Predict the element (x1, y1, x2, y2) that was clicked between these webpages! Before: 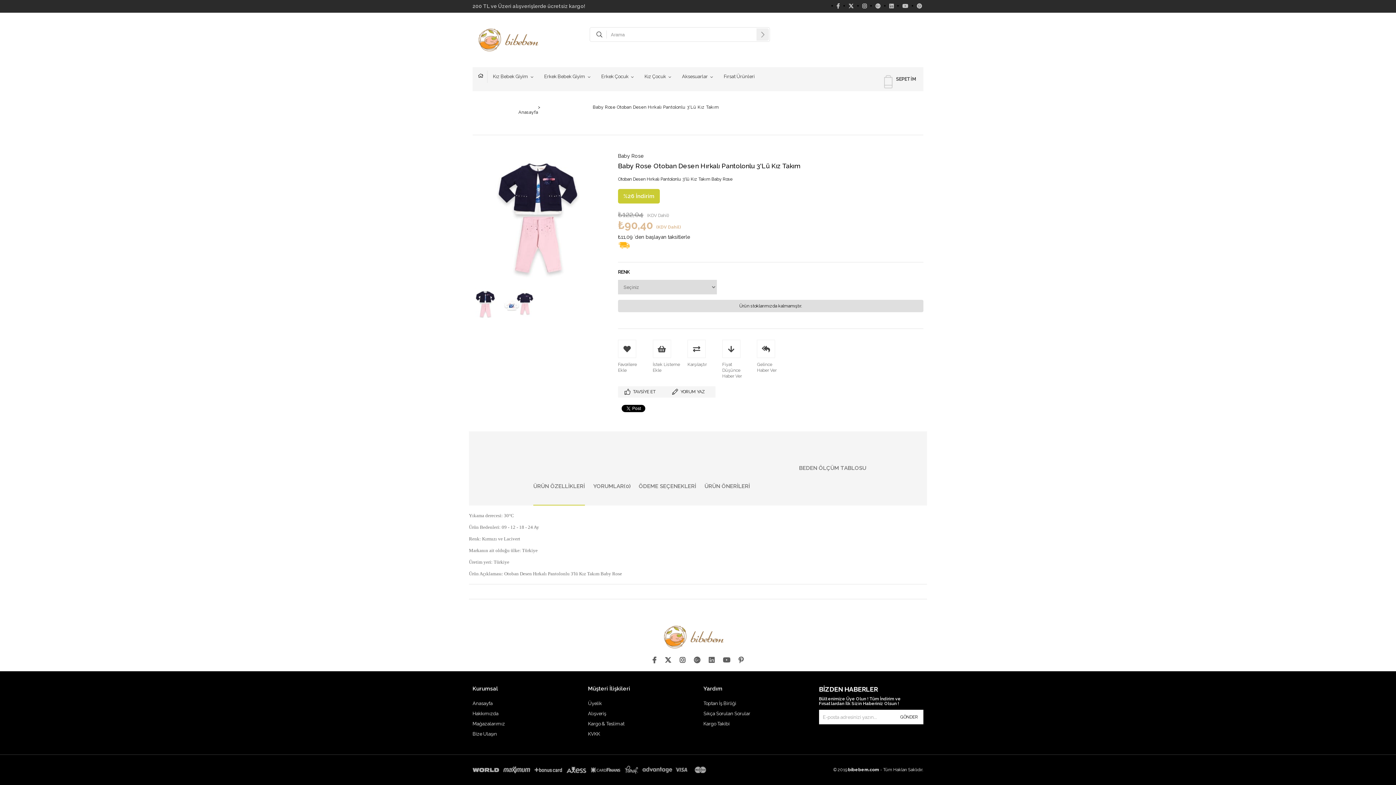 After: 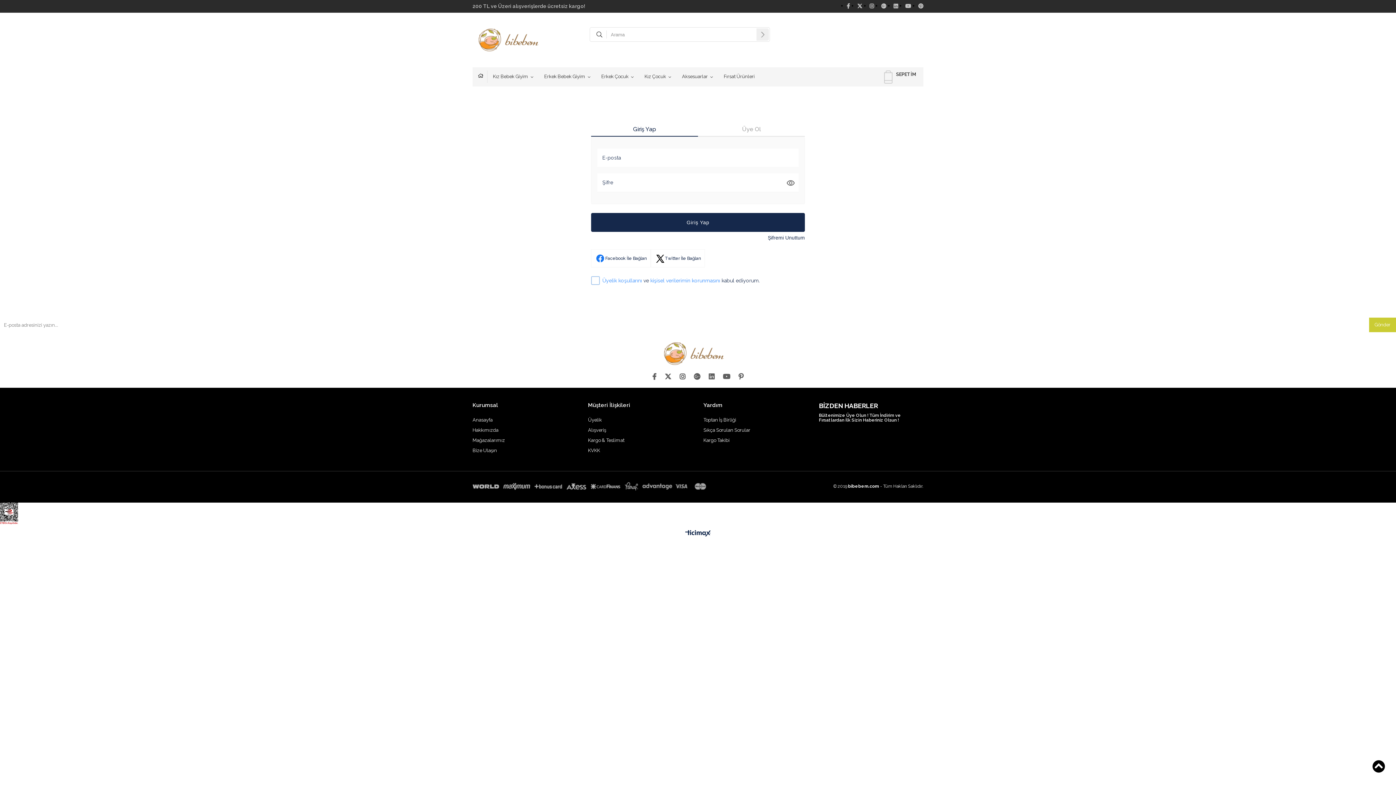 Action: label: Fiyat Düşünce Haber Ver bbox: (722, 340, 749, 379)